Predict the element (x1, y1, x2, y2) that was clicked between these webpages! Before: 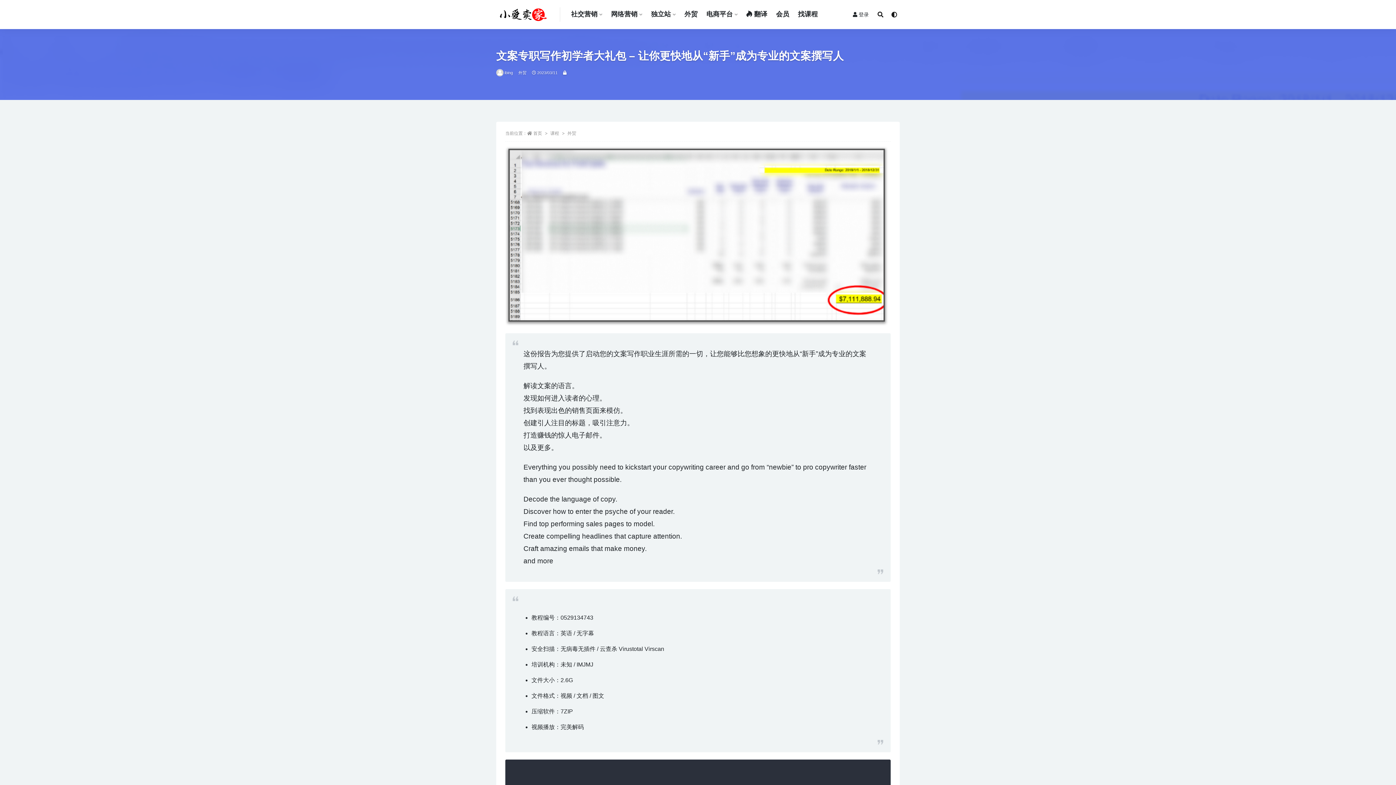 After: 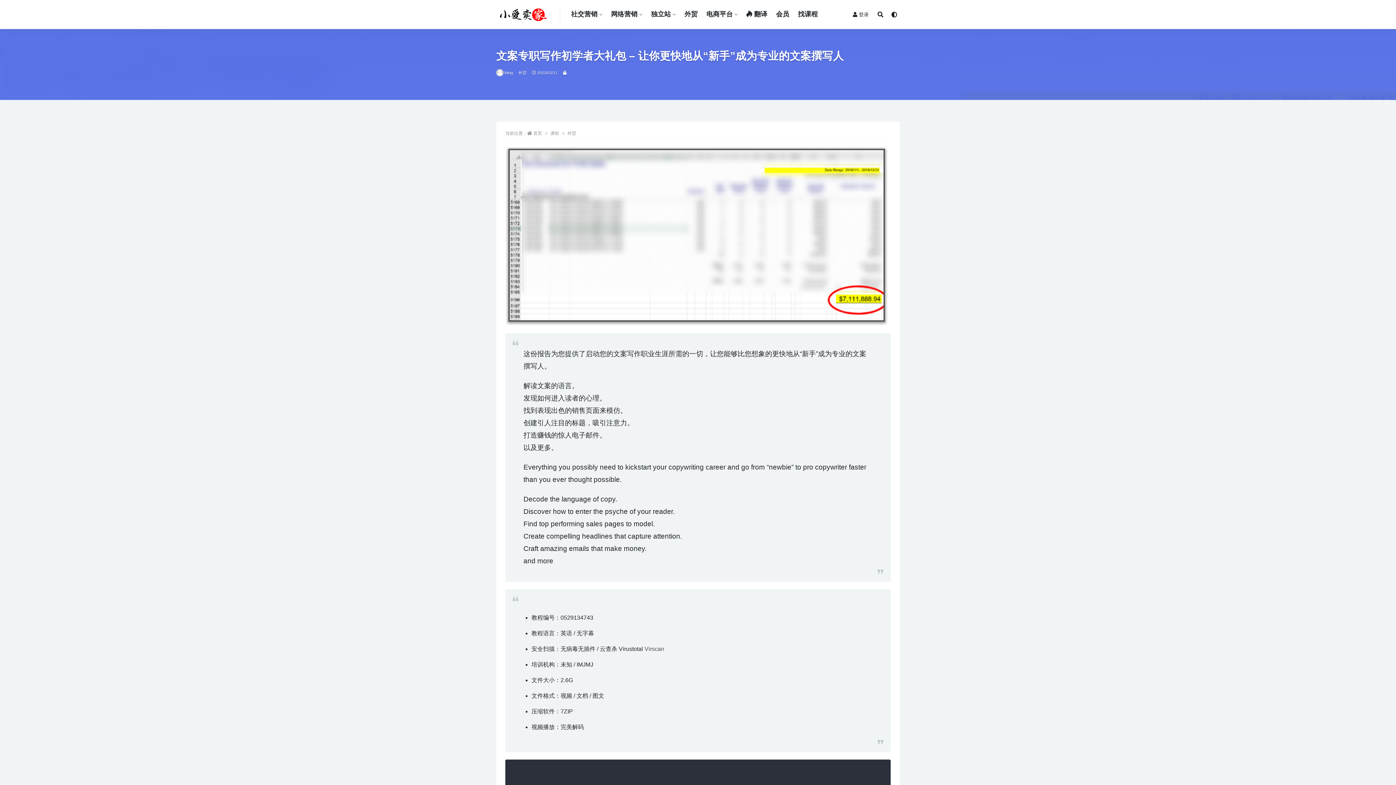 Action: bbox: (644, 646, 664, 652) label: Virscan